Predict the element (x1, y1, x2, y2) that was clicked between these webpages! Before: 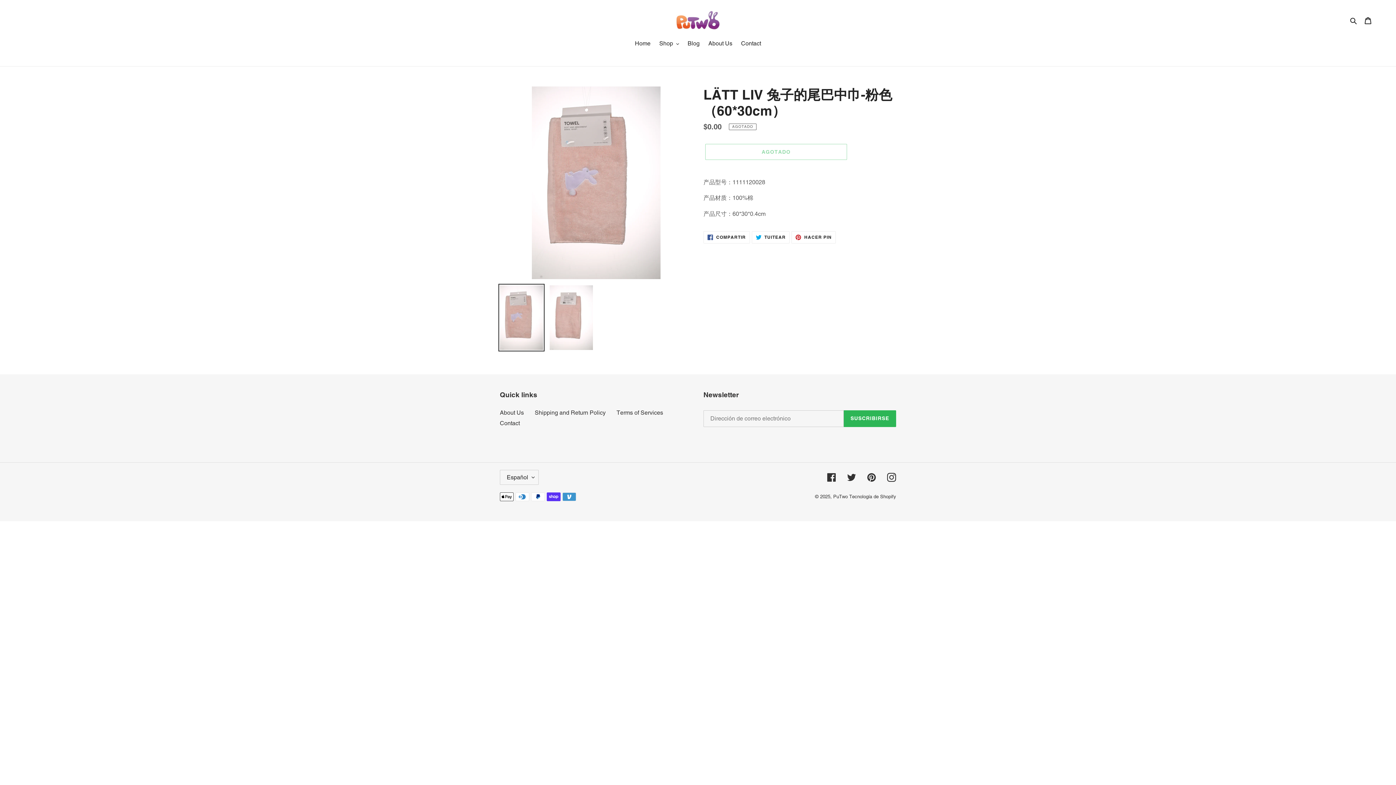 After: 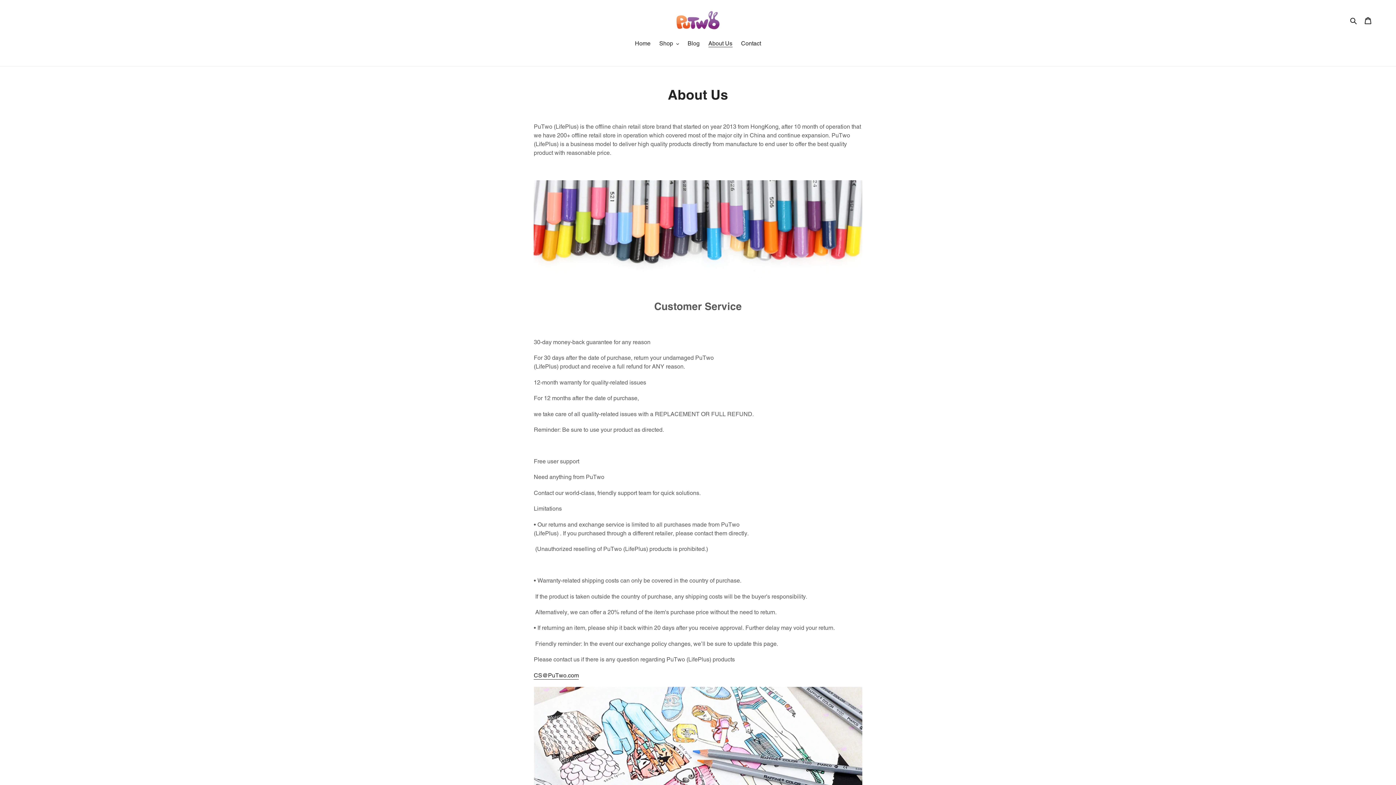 Action: label: About Us bbox: (500, 409, 524, 416)